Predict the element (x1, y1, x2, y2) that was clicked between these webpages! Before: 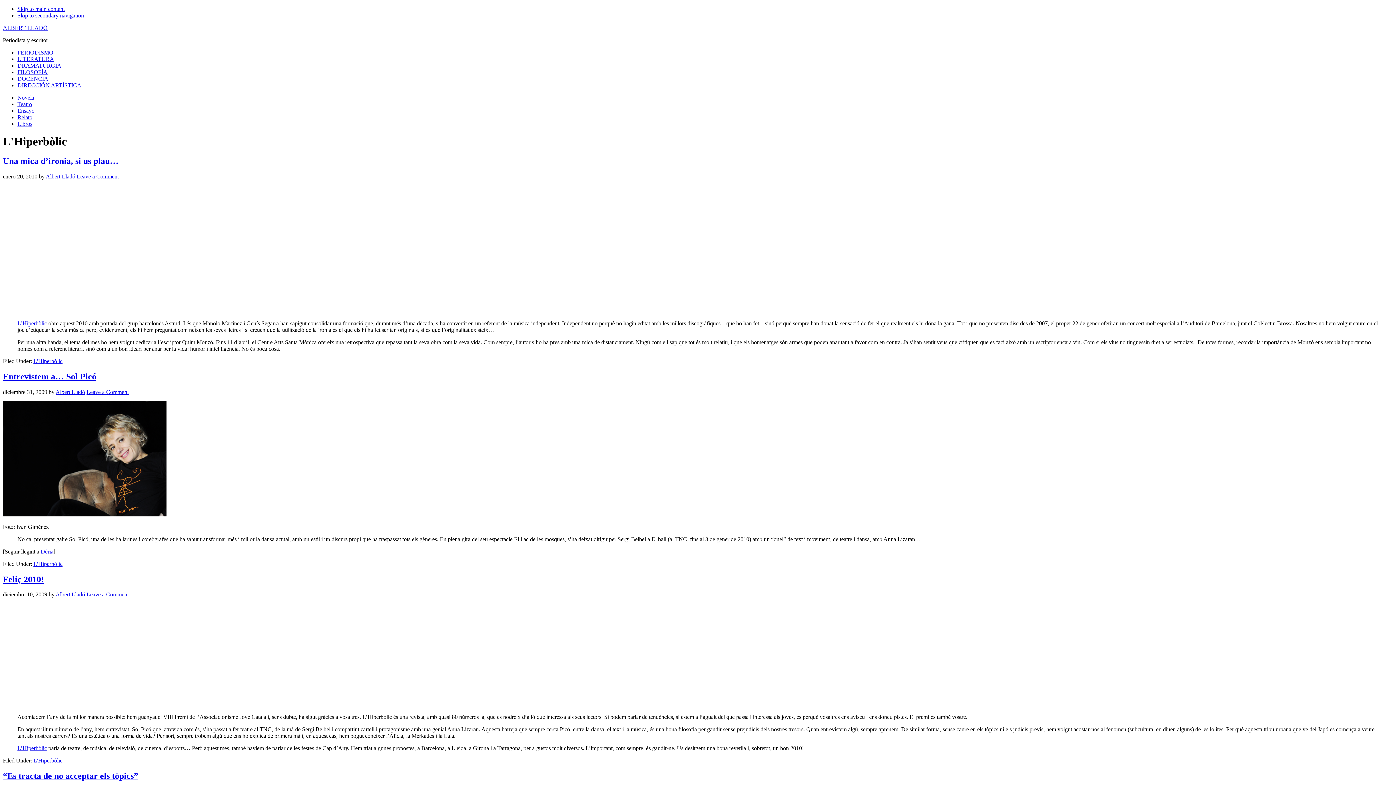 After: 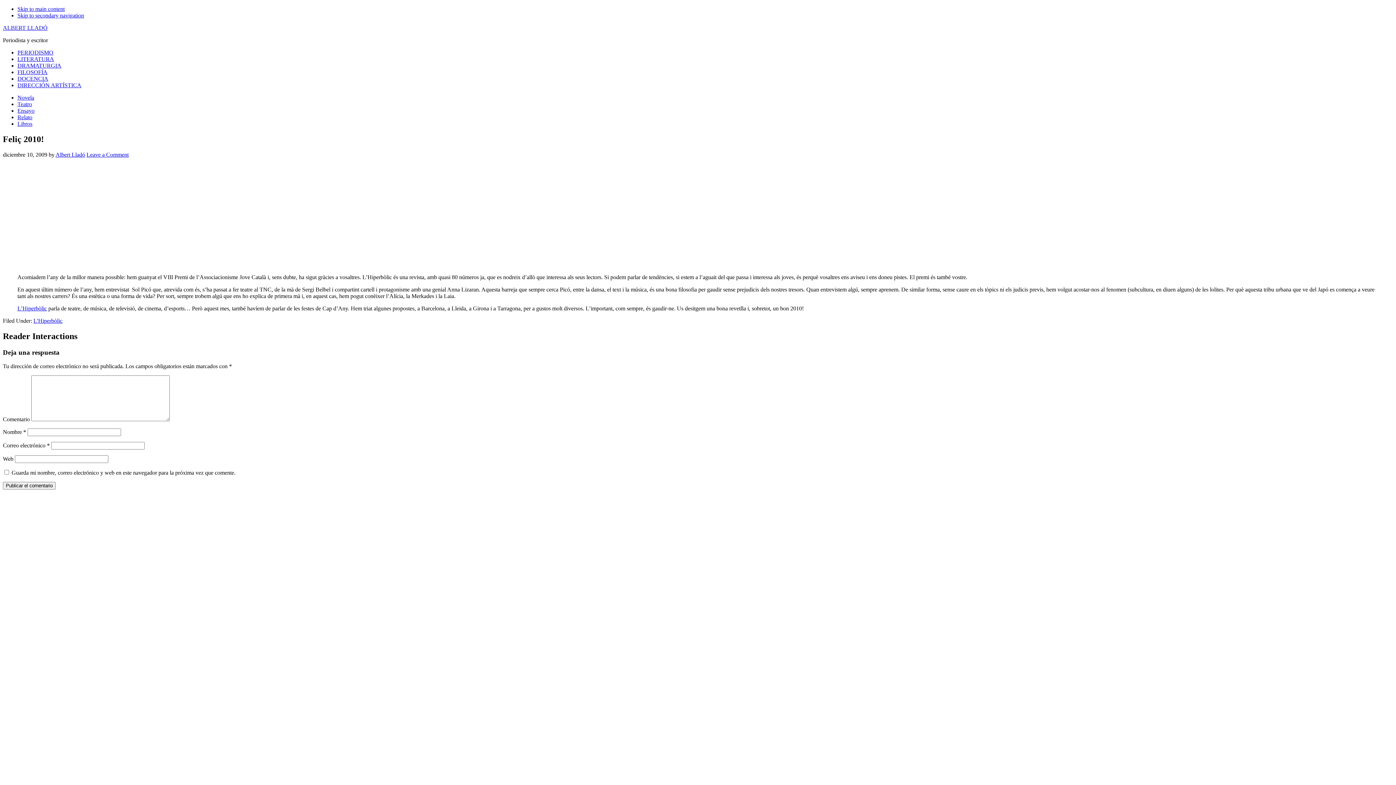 Action: bbox: (2, 574, 44, 584) label: Feliç 2010!